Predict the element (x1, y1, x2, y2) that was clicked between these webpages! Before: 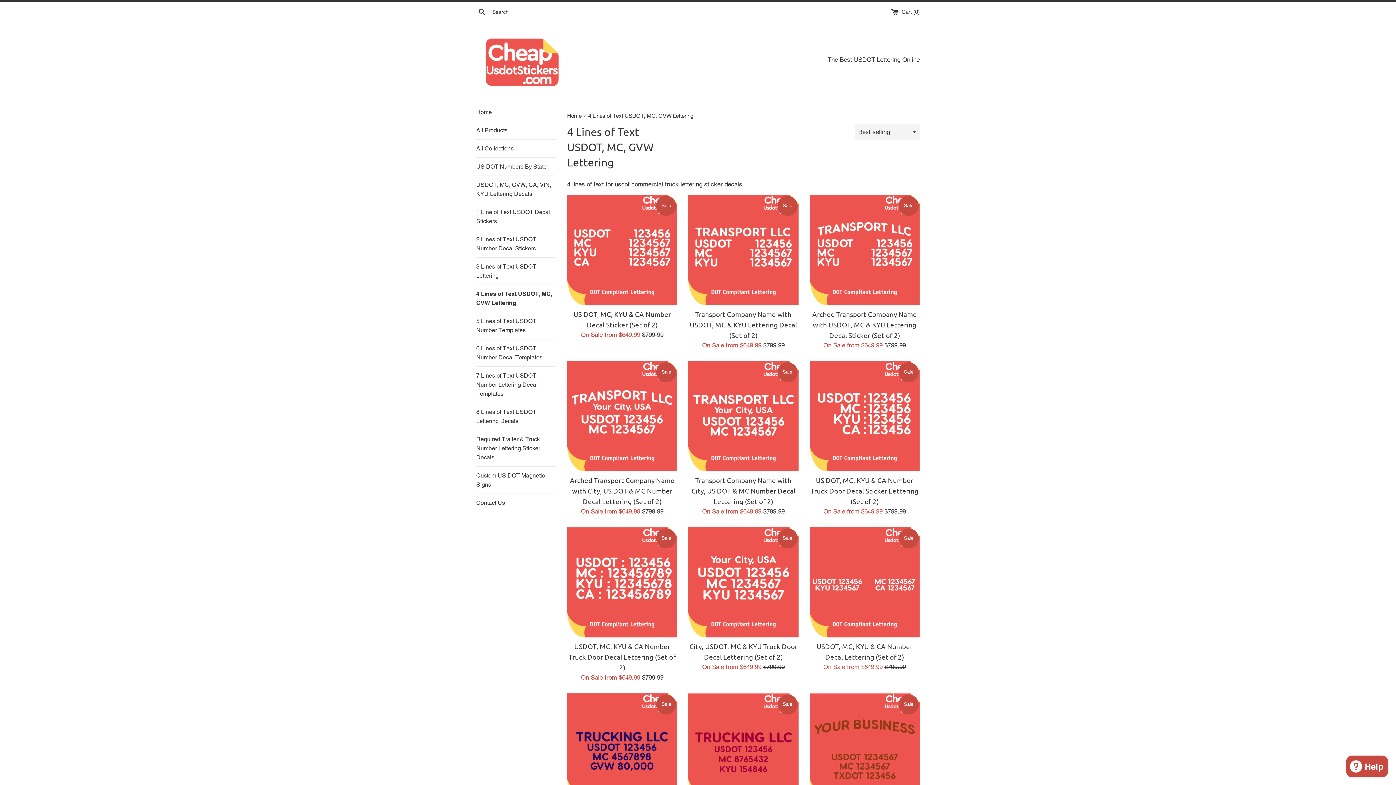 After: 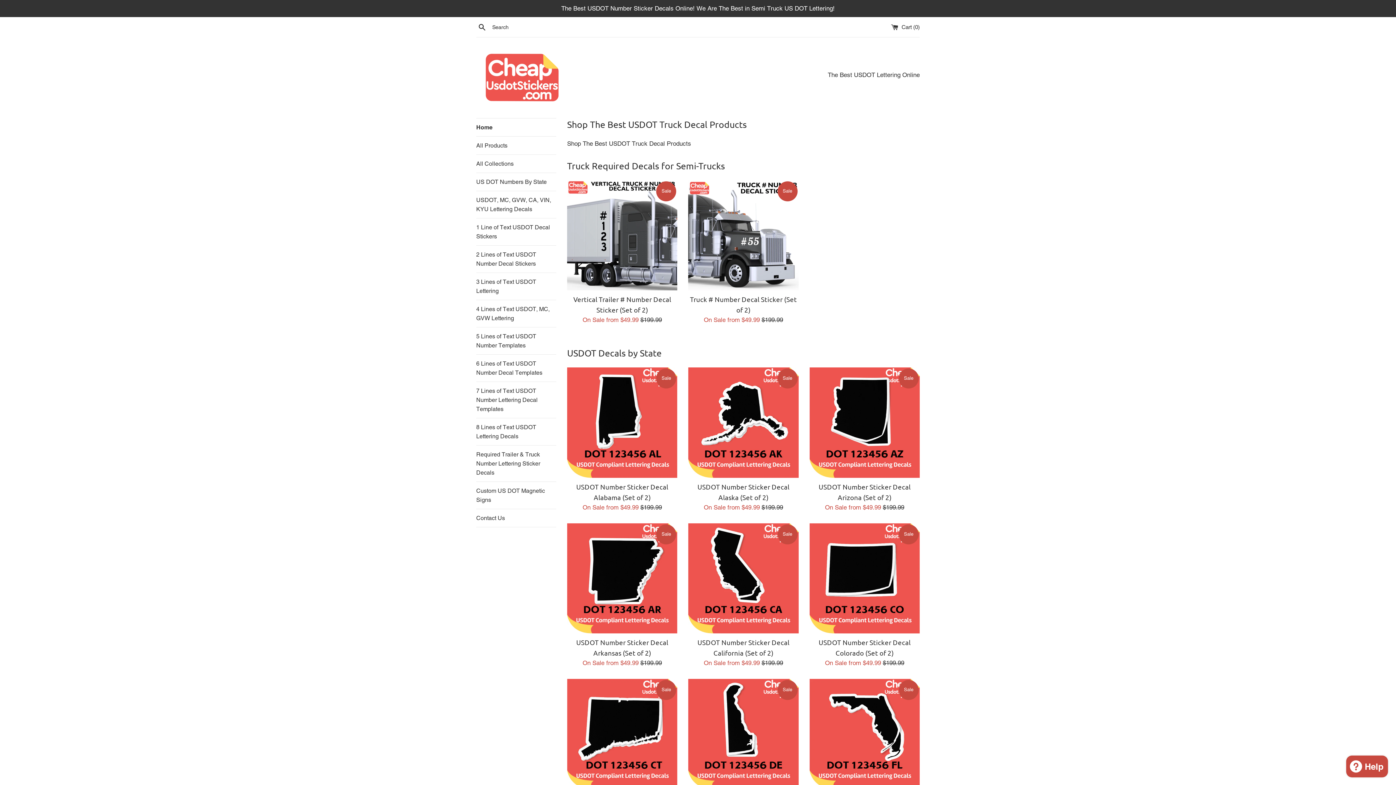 Action: label: Home  bbox: (567, 112, 583, 118)